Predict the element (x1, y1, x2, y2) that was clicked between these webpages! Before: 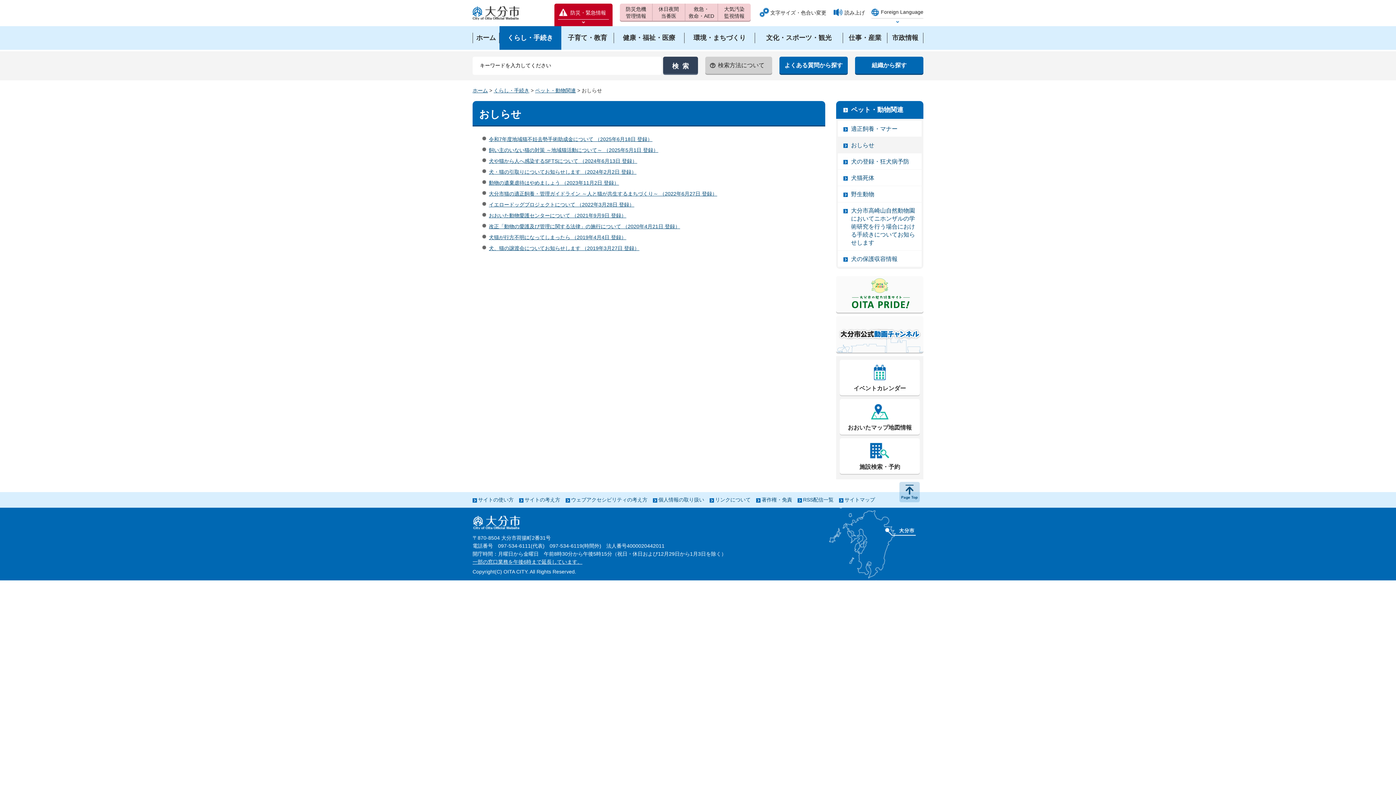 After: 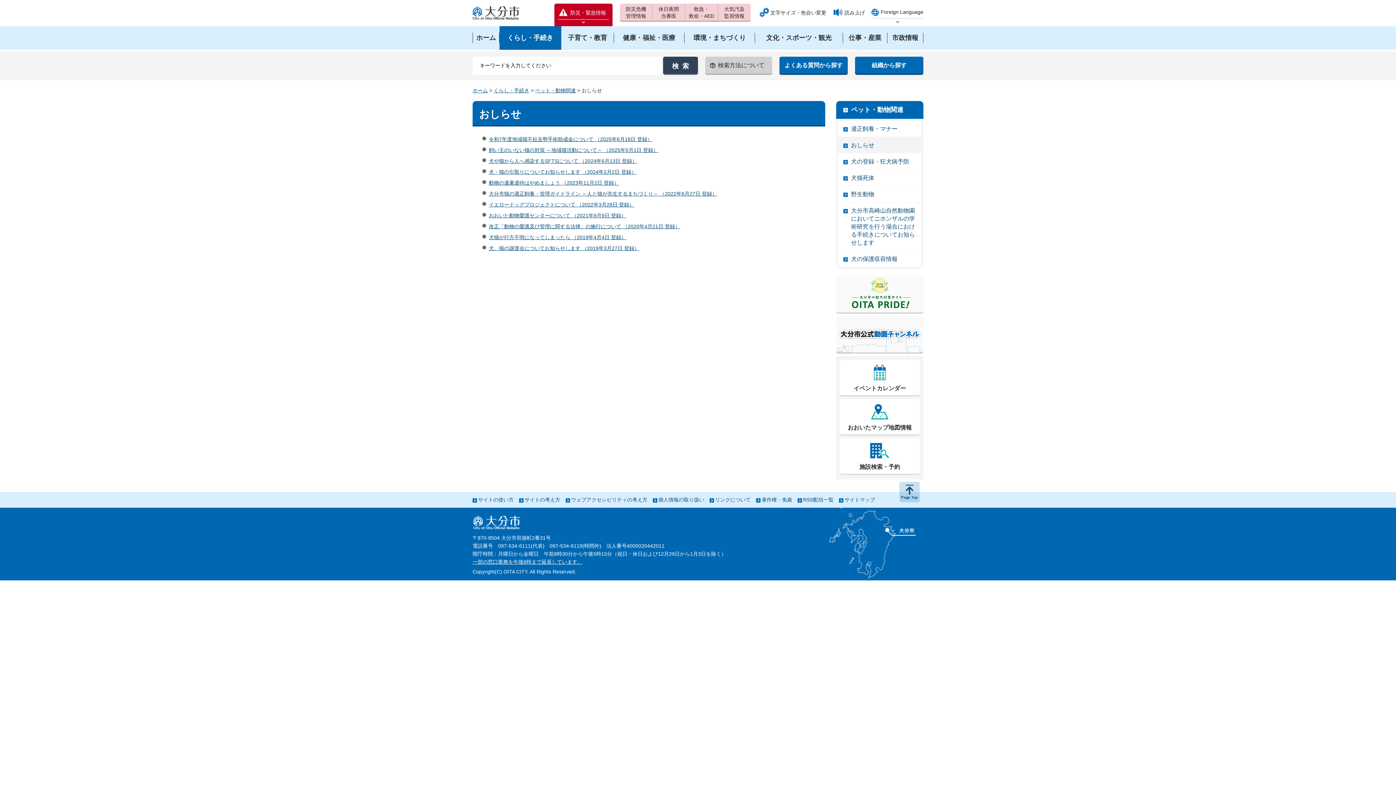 Action: bbox: (838, 137, 921, 153) label: おしらせ